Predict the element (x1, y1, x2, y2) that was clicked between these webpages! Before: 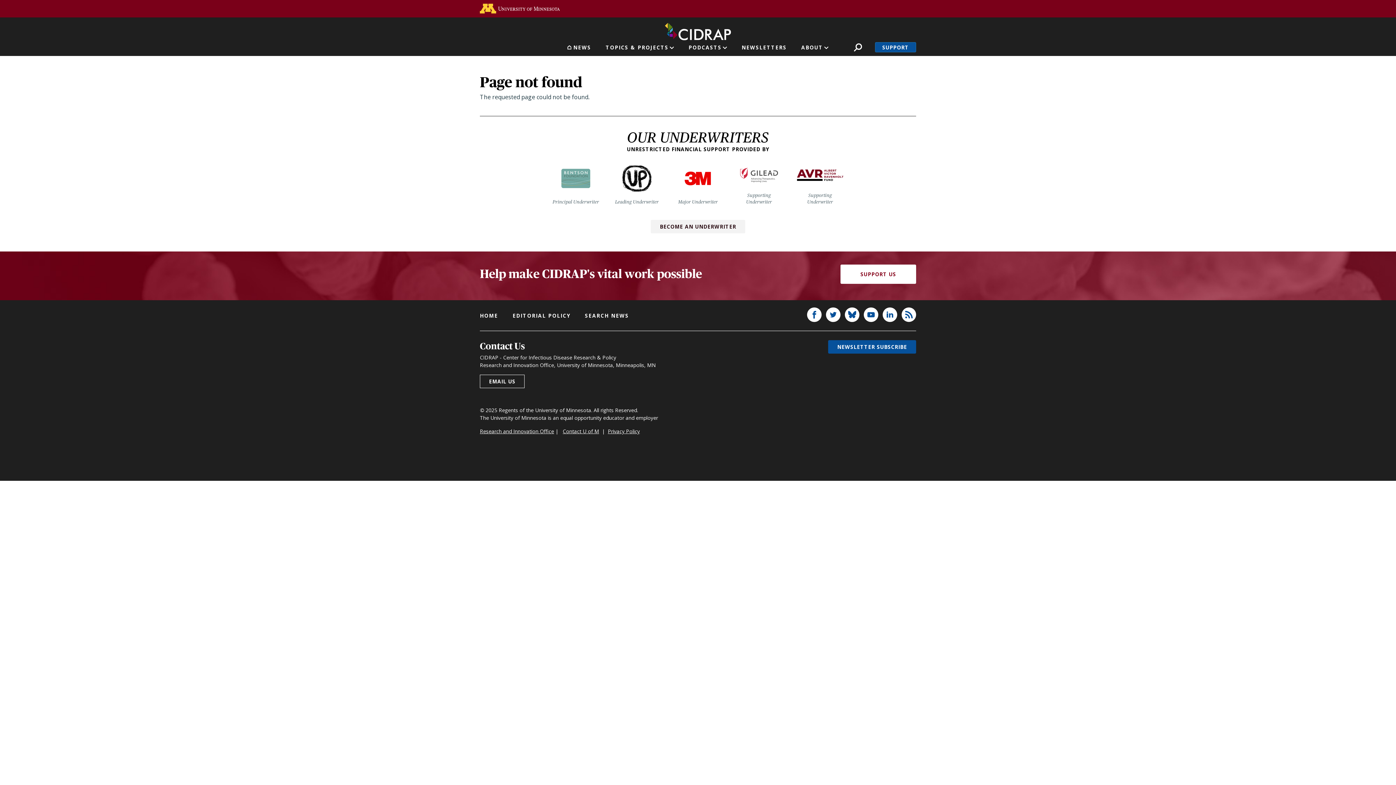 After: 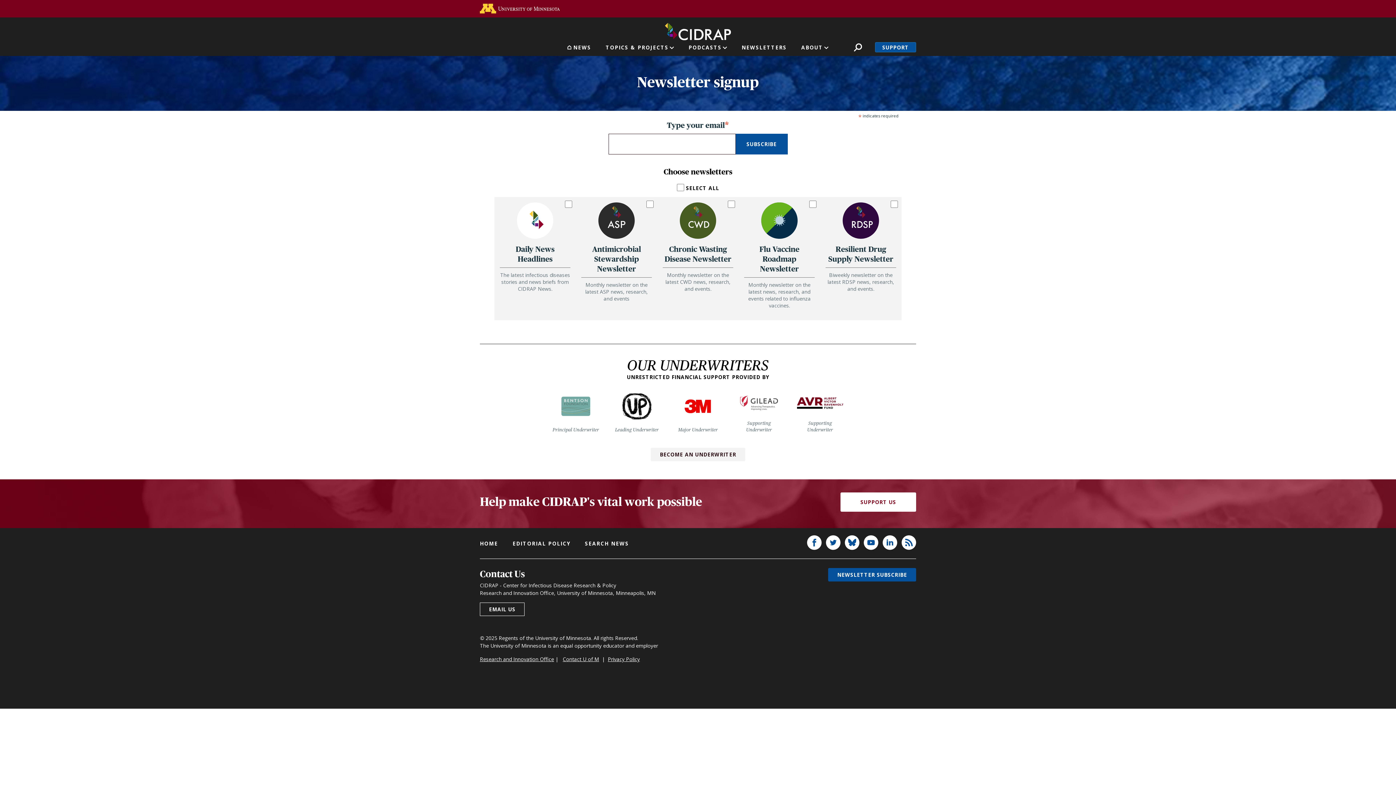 Action: bbox: (828, 340, 916, 353) label: NEWSLETTER SUBSCRIBE